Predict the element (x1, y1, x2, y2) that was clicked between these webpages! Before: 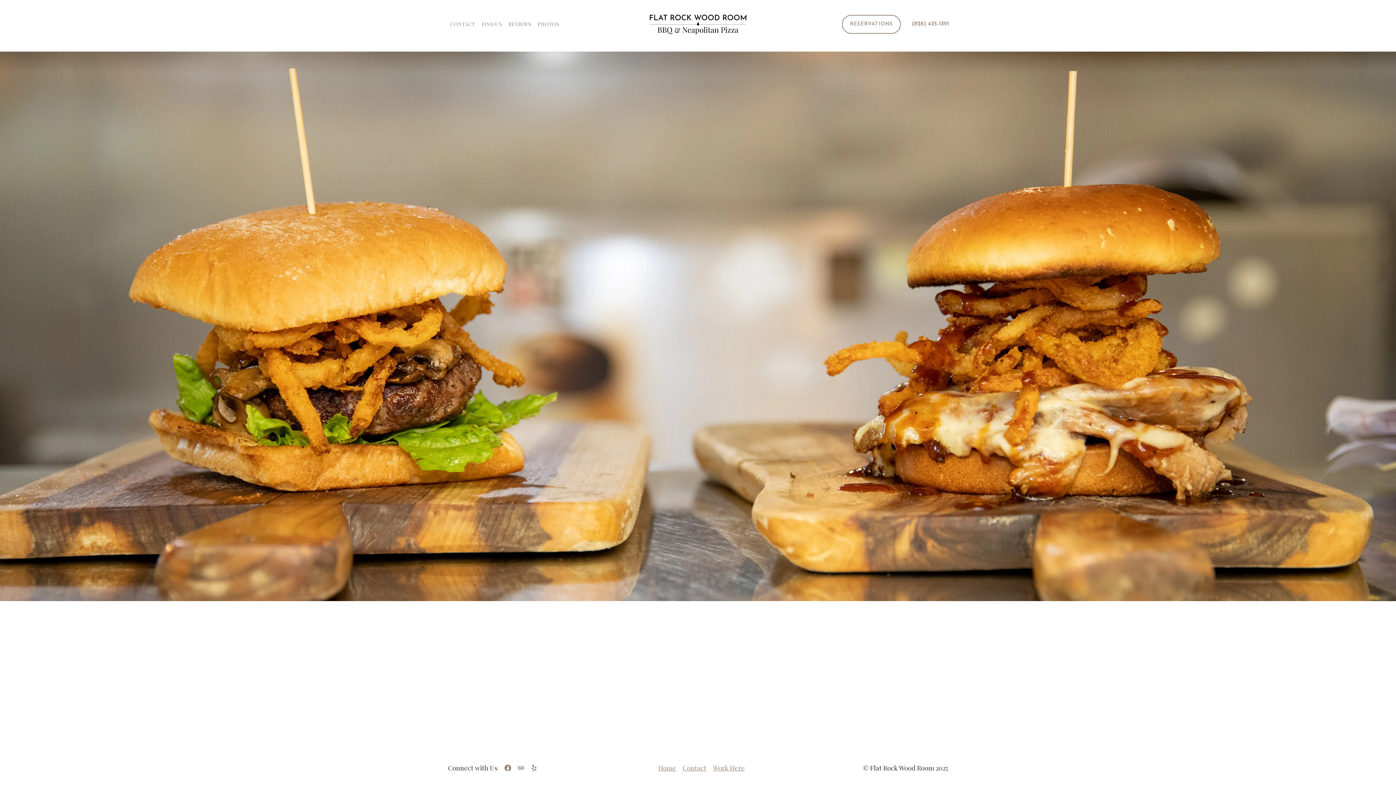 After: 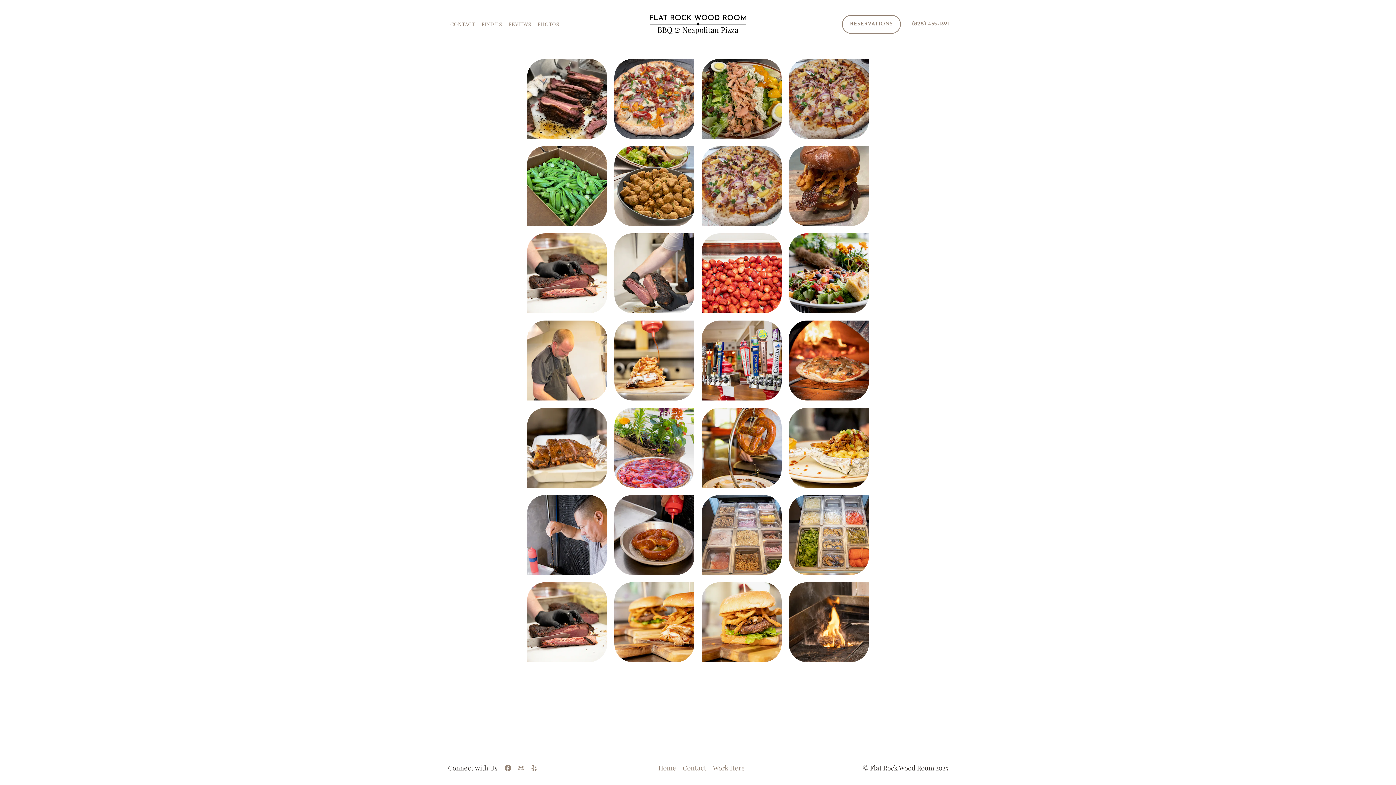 Action: bbox: (534, 17, 562, 31) label: PHOTOS